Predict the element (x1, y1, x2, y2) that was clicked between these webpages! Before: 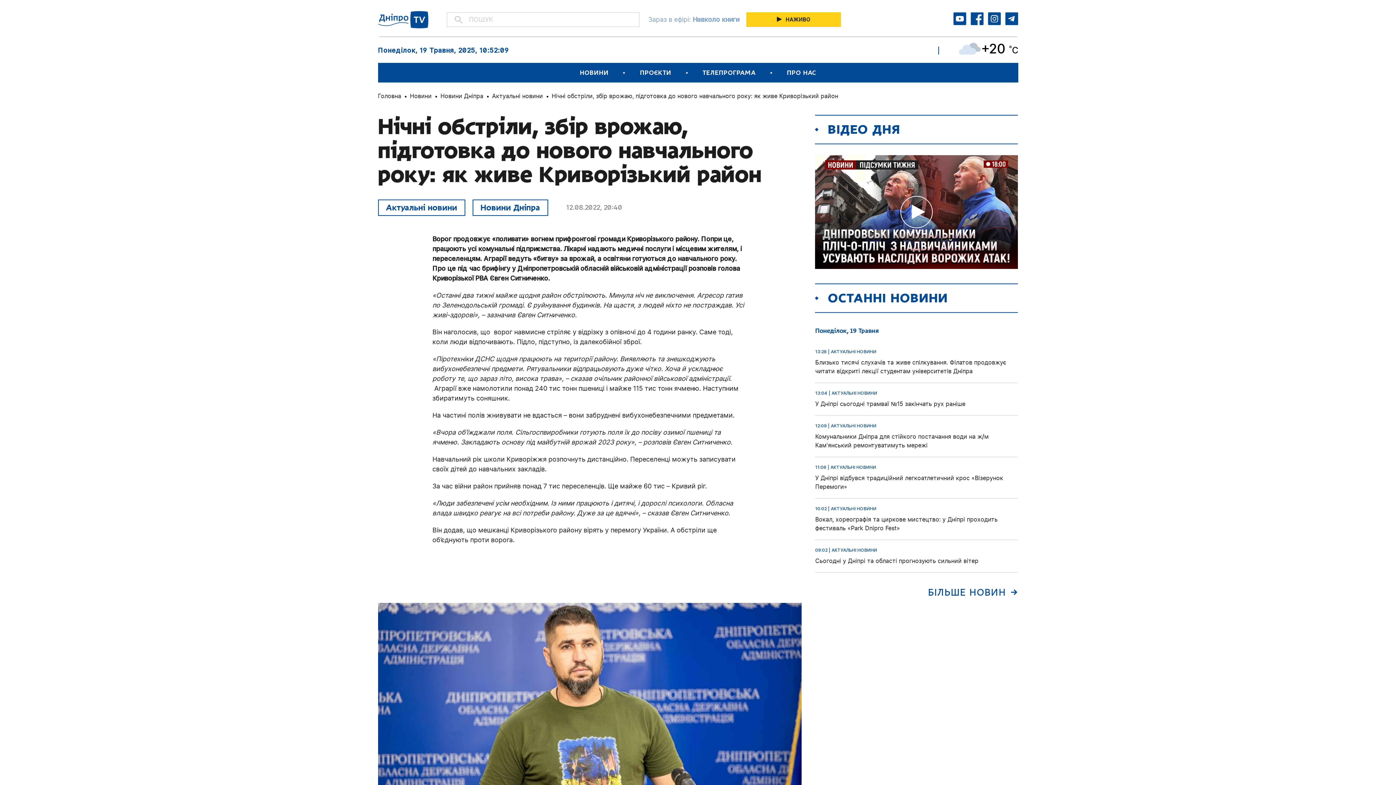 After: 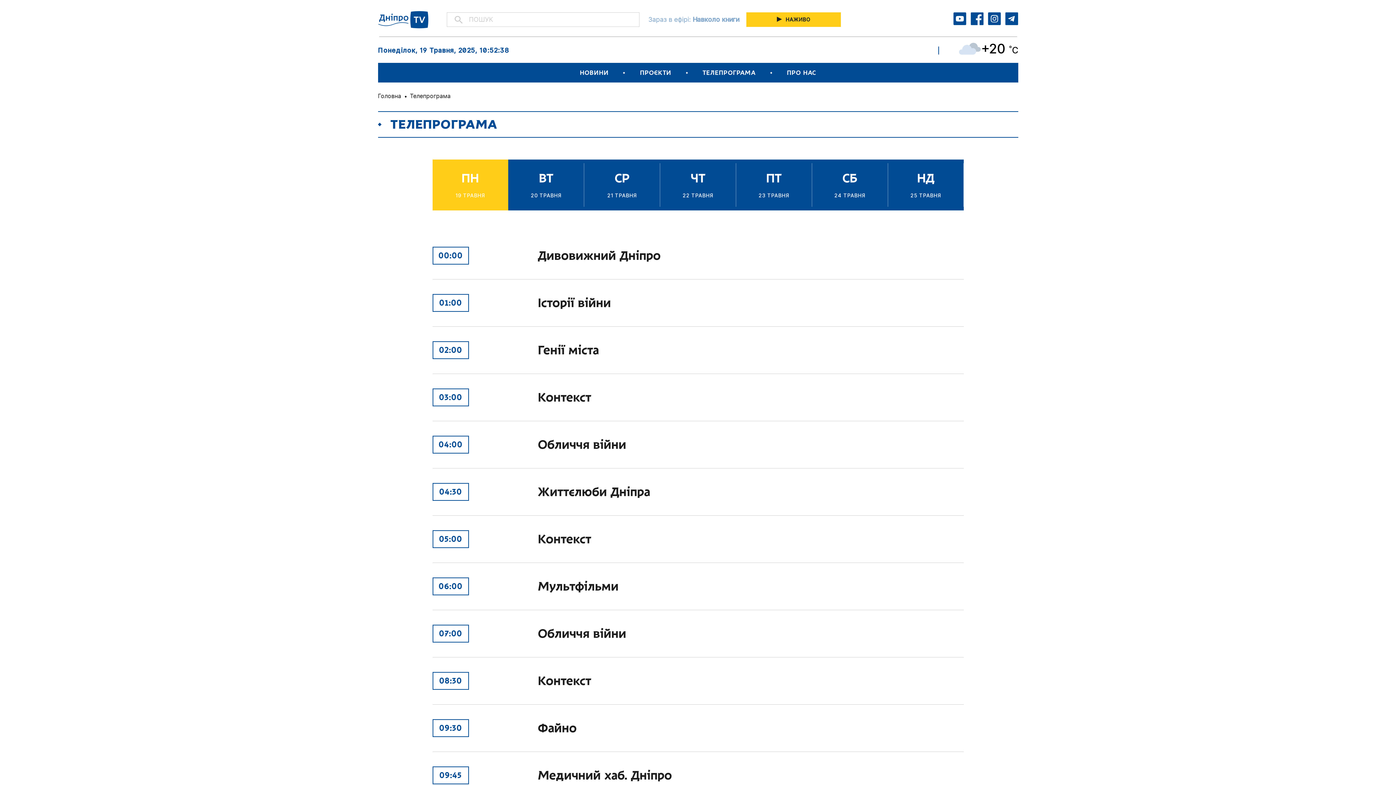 Action: bbox: (702, 69, 755, 76) label: ТЕЛЕПРОГРАМА